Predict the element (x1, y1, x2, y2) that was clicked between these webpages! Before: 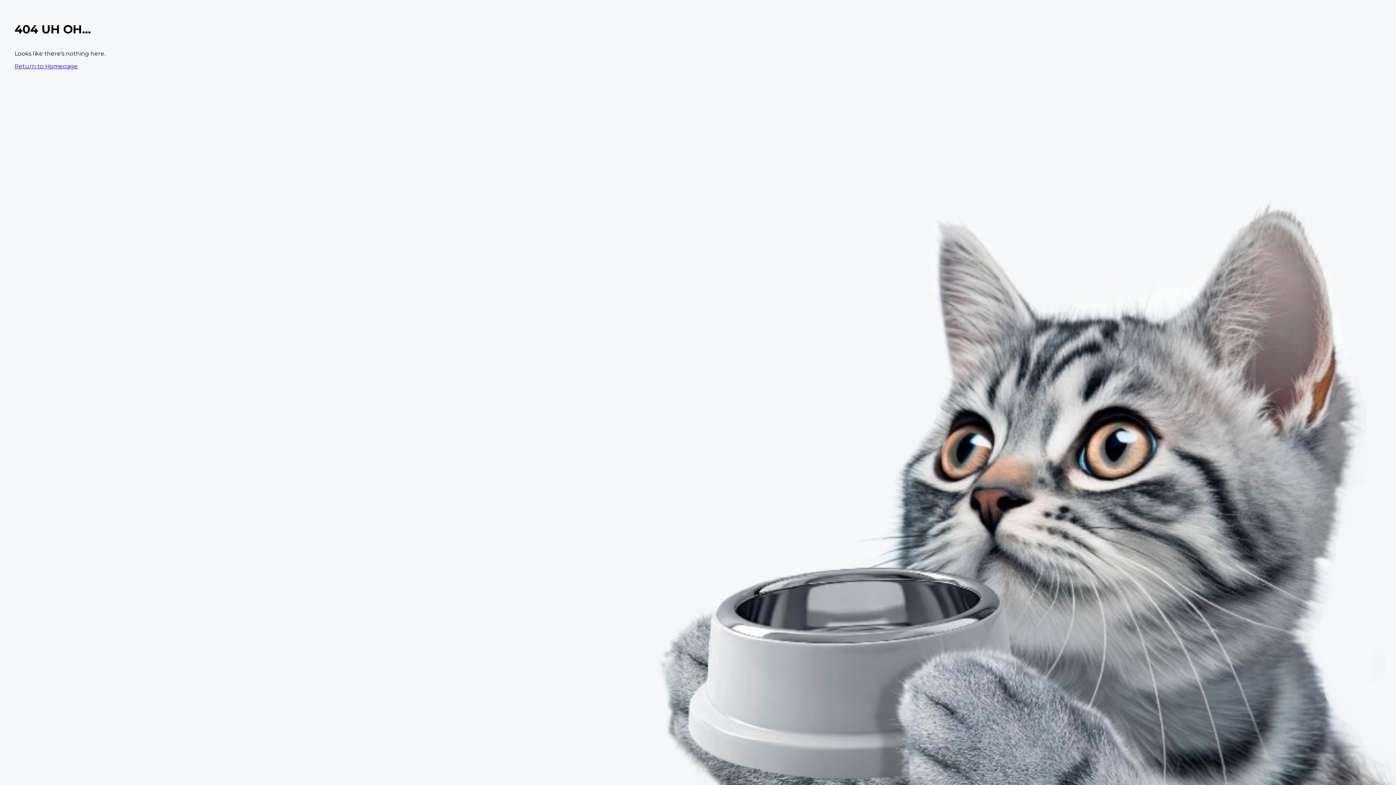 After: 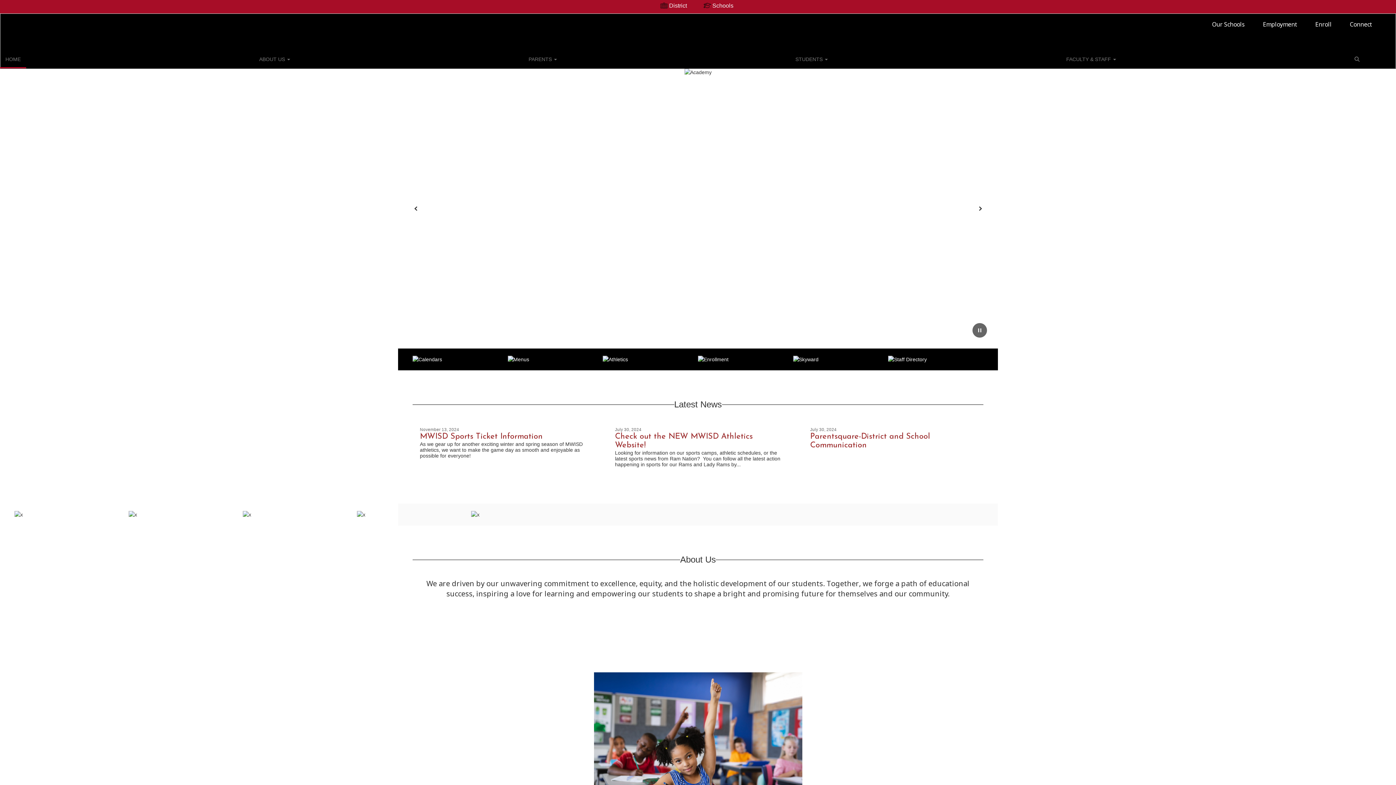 Action: label: Return to Homepage bbox: (14, 62, 77, 69)